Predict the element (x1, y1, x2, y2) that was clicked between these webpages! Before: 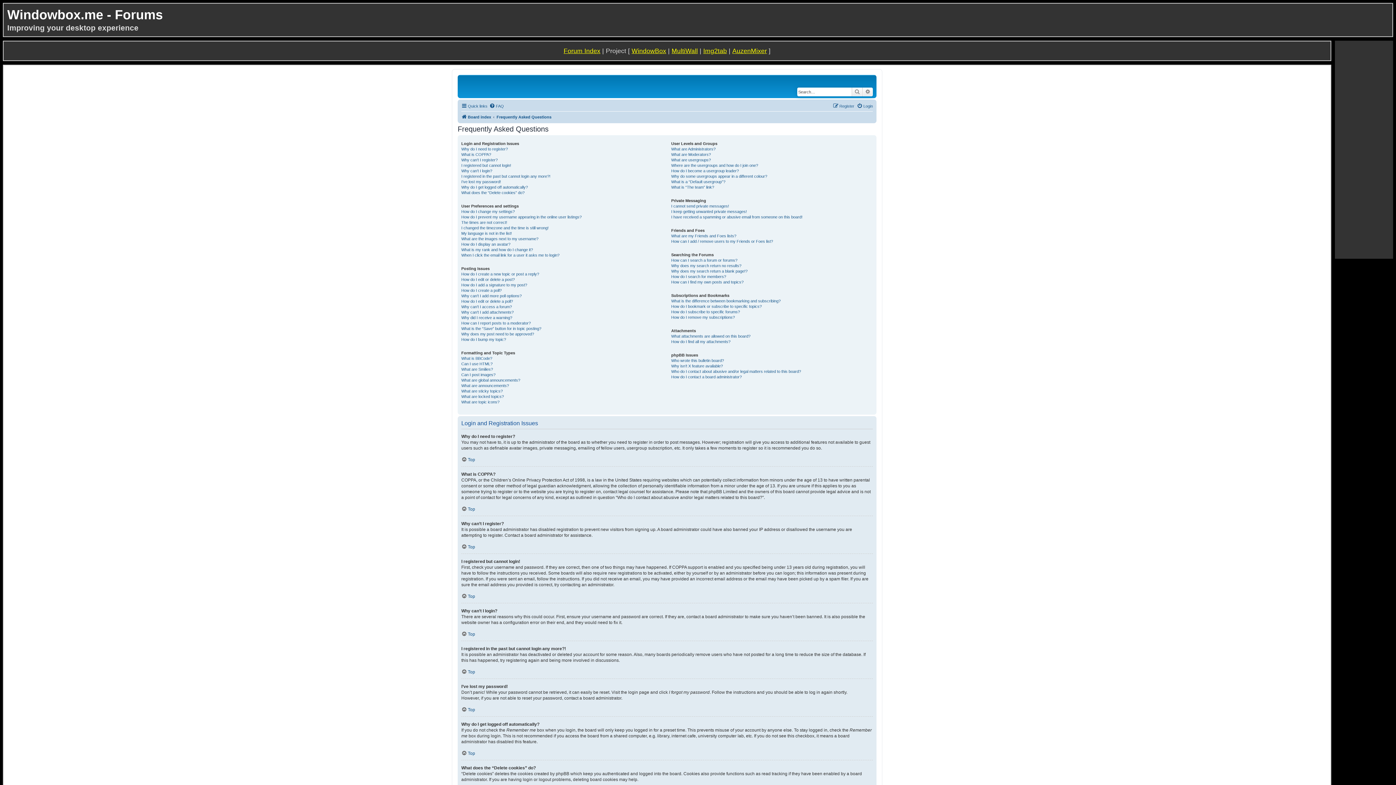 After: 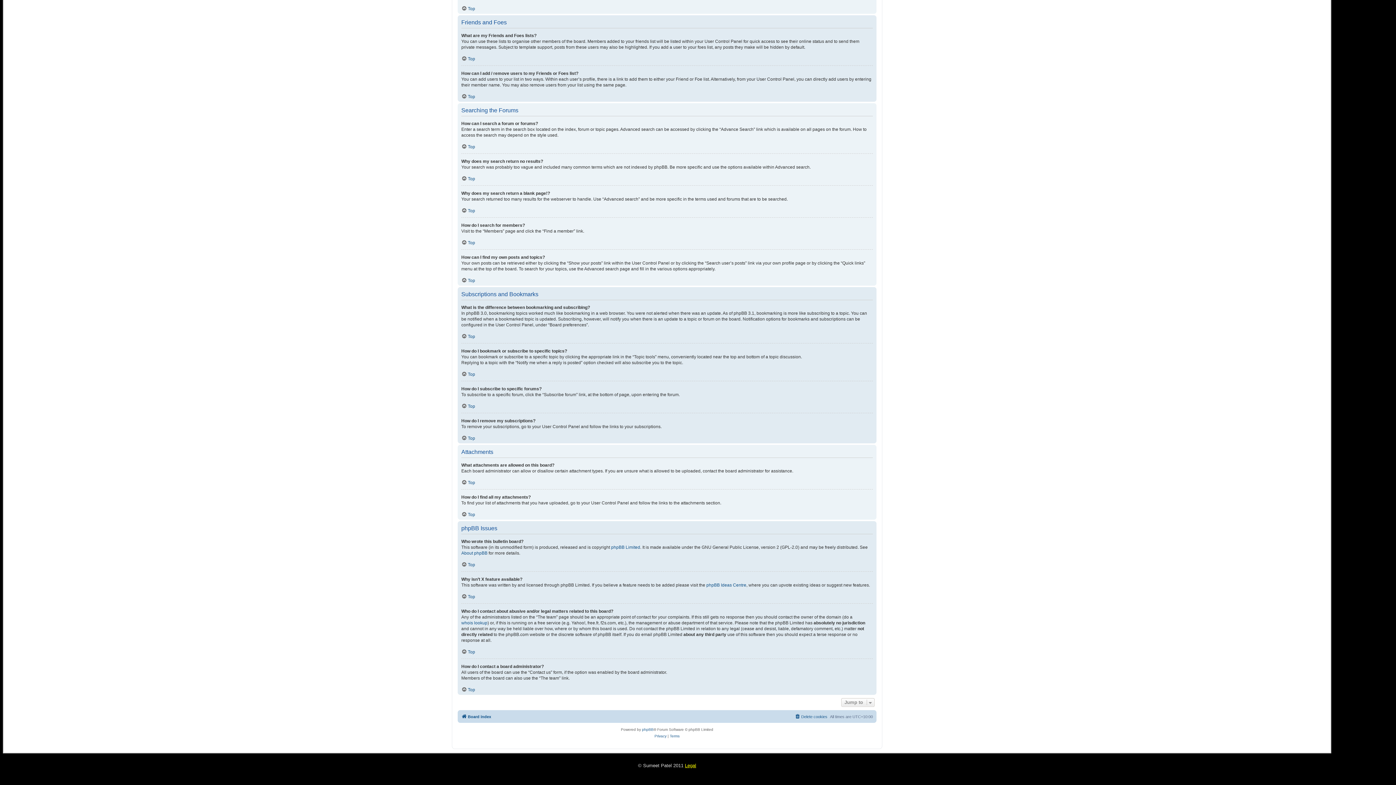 Action: bbox: (671, 309, 740, 314) label: How do I subscribe to specific forums?